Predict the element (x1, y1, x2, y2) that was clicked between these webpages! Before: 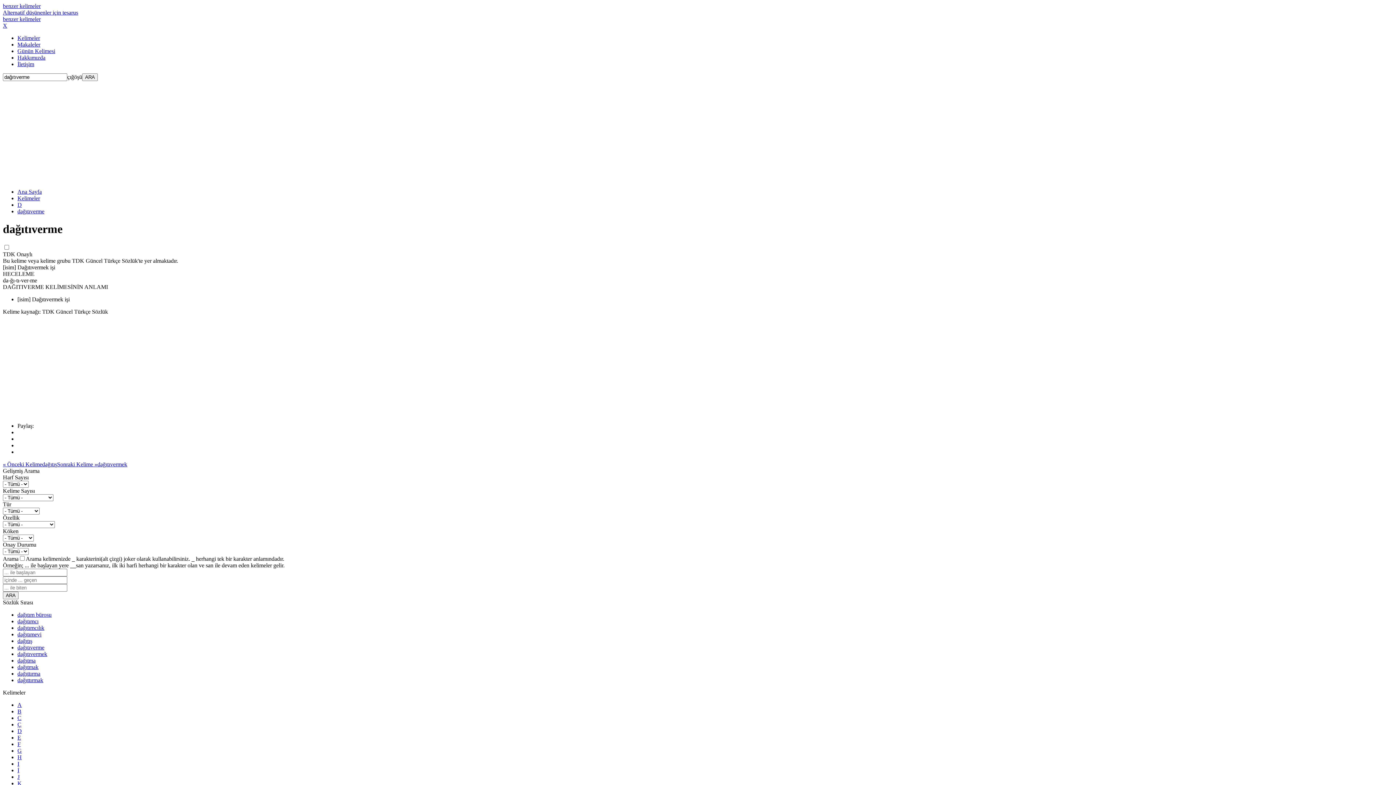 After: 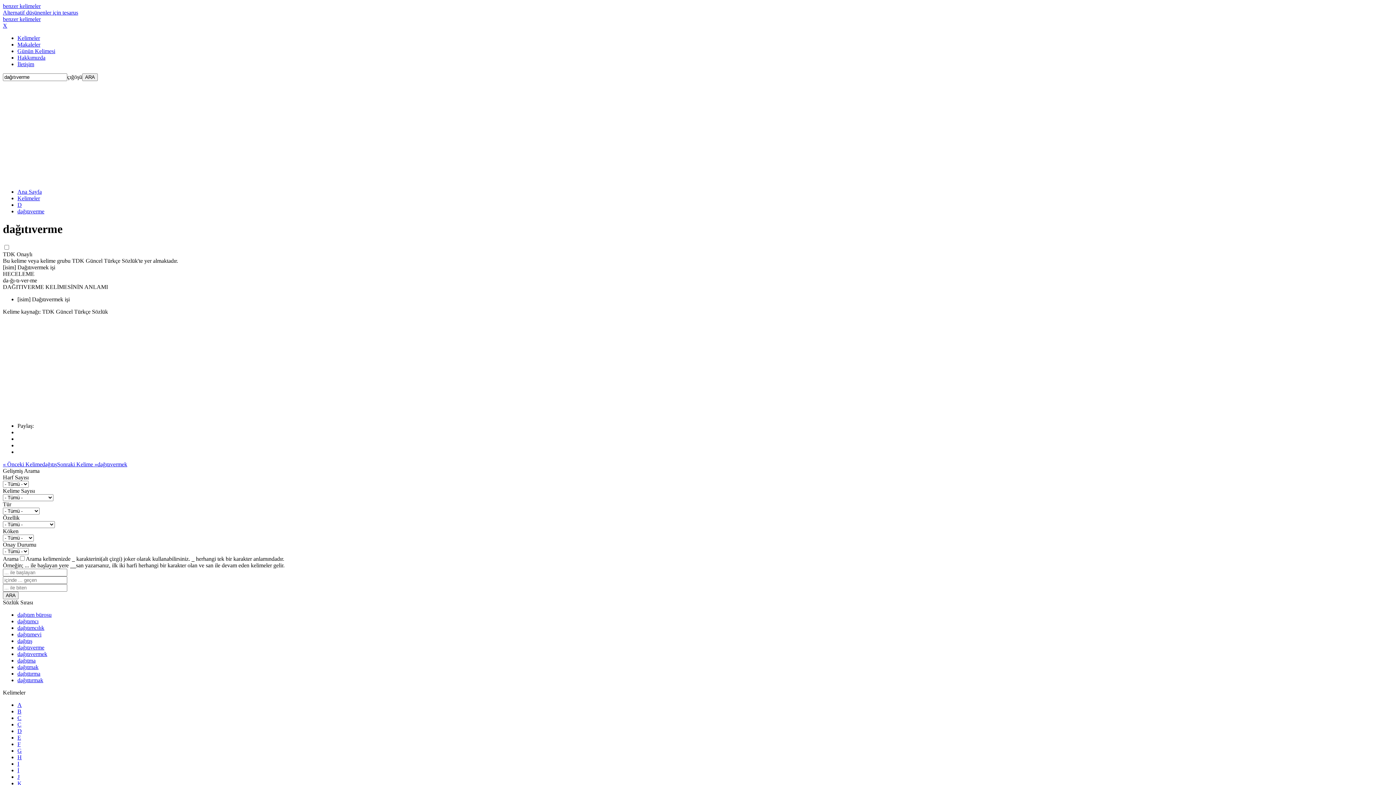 Action: bbox: (2, 22, 7, 28) label: X